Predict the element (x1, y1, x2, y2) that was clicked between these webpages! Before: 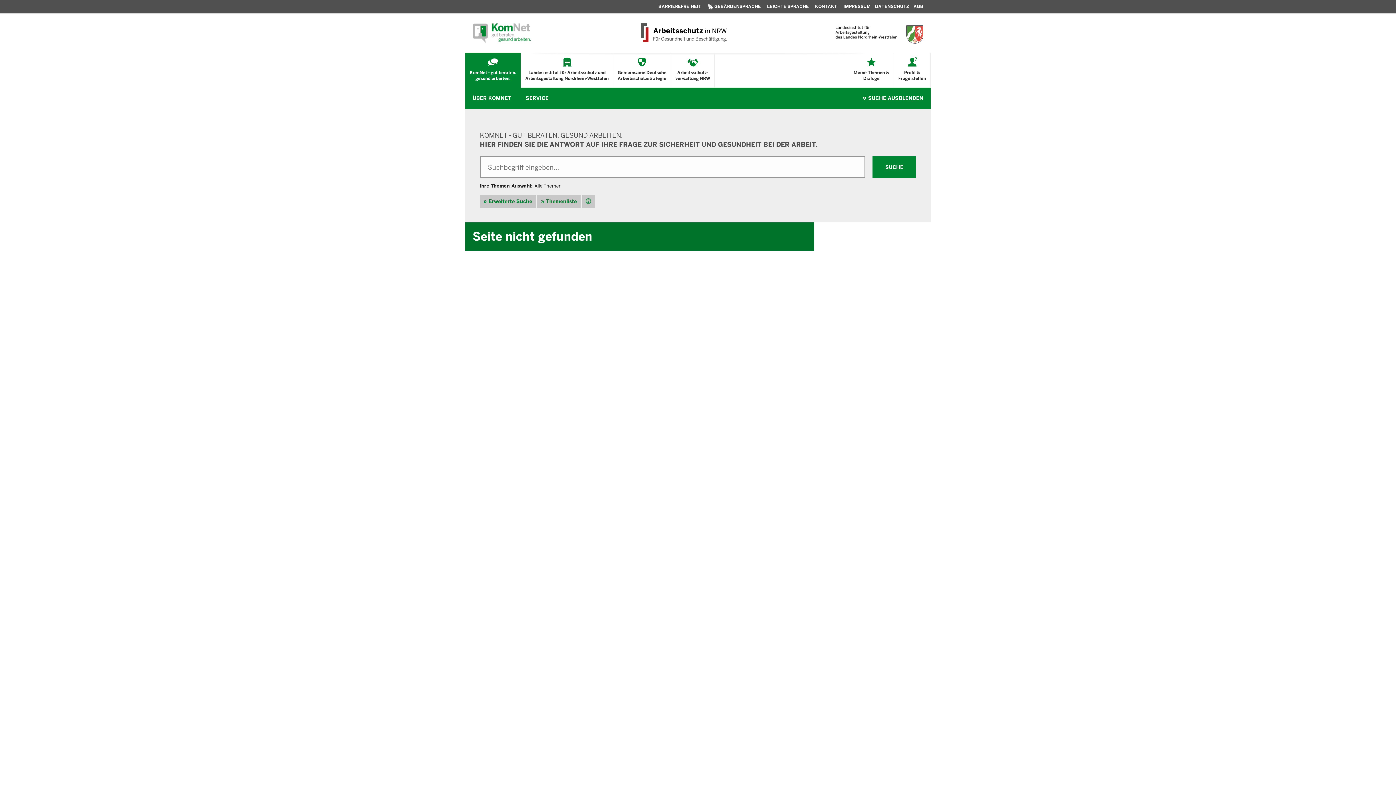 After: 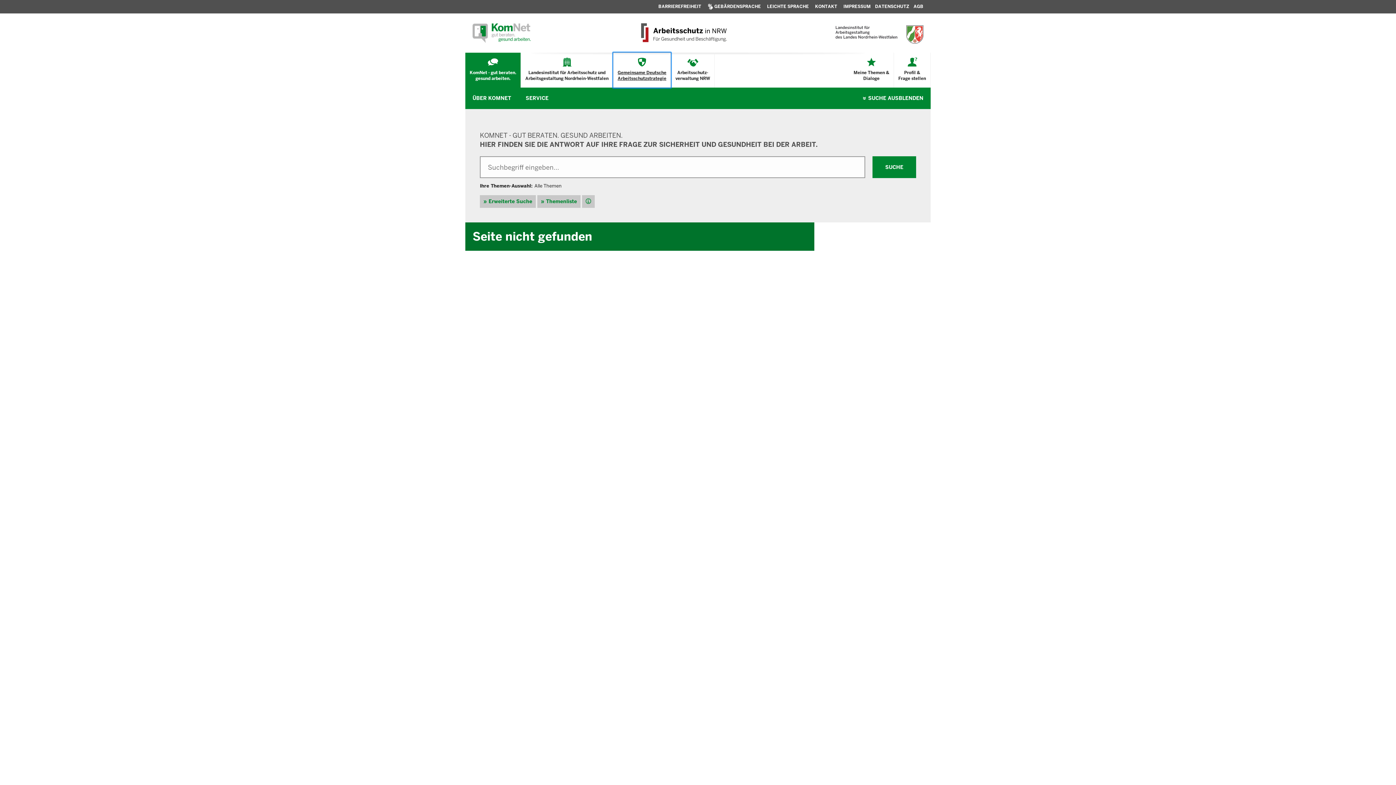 Action: bbox: (613, 52, 670, 87) label: Gemeinsame Deutsche
Arbeitsschutzstrategie